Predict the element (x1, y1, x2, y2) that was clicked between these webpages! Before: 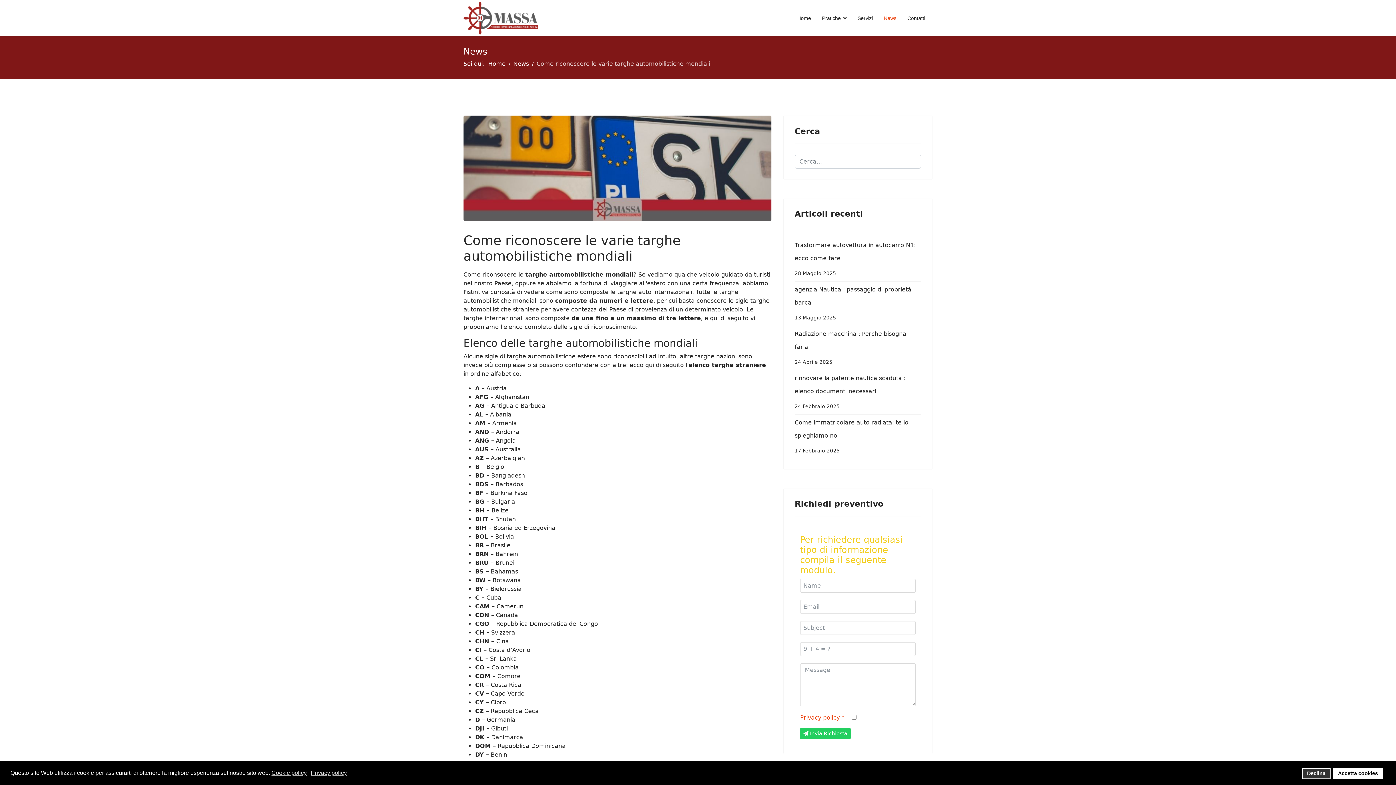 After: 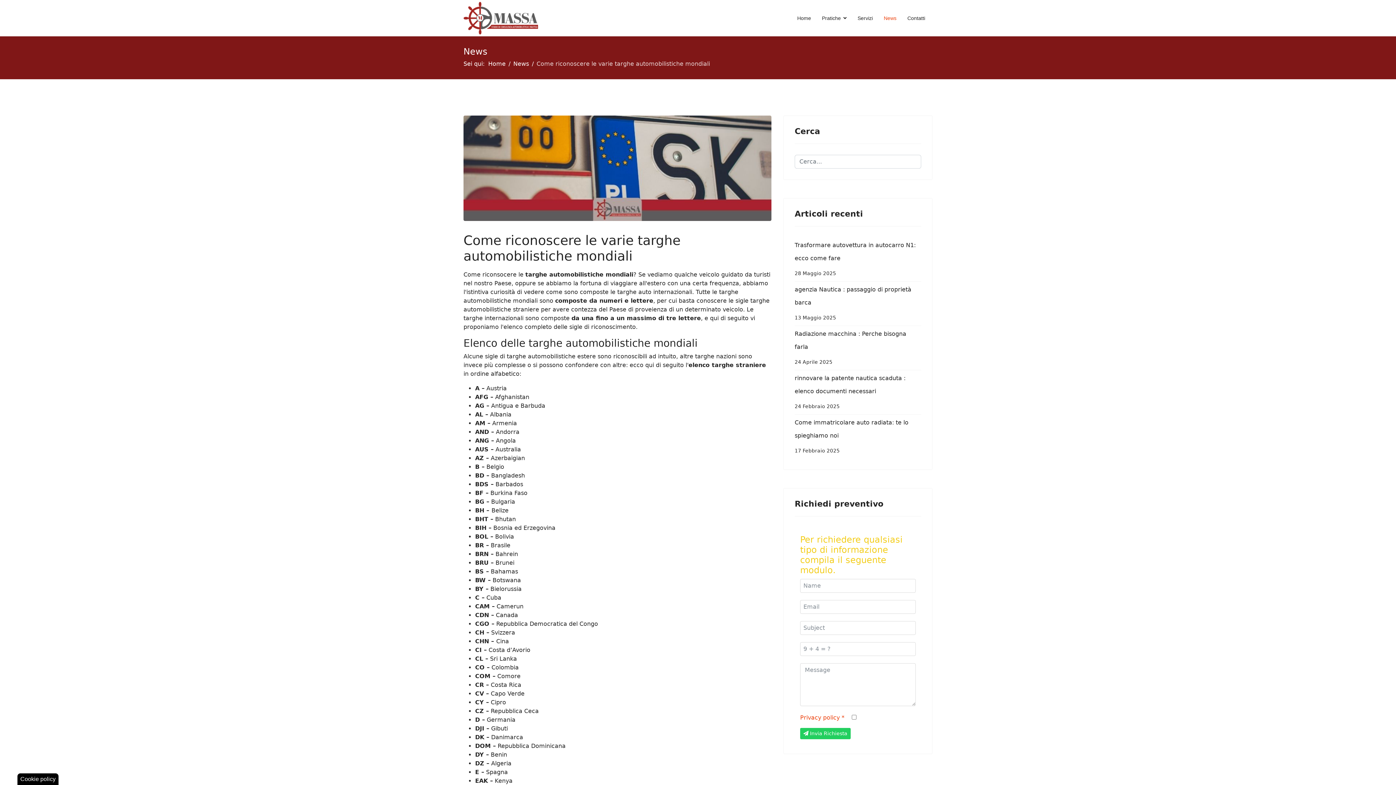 Action: bbox: (1333, 768, 1383, 779) label: Accetta cookies